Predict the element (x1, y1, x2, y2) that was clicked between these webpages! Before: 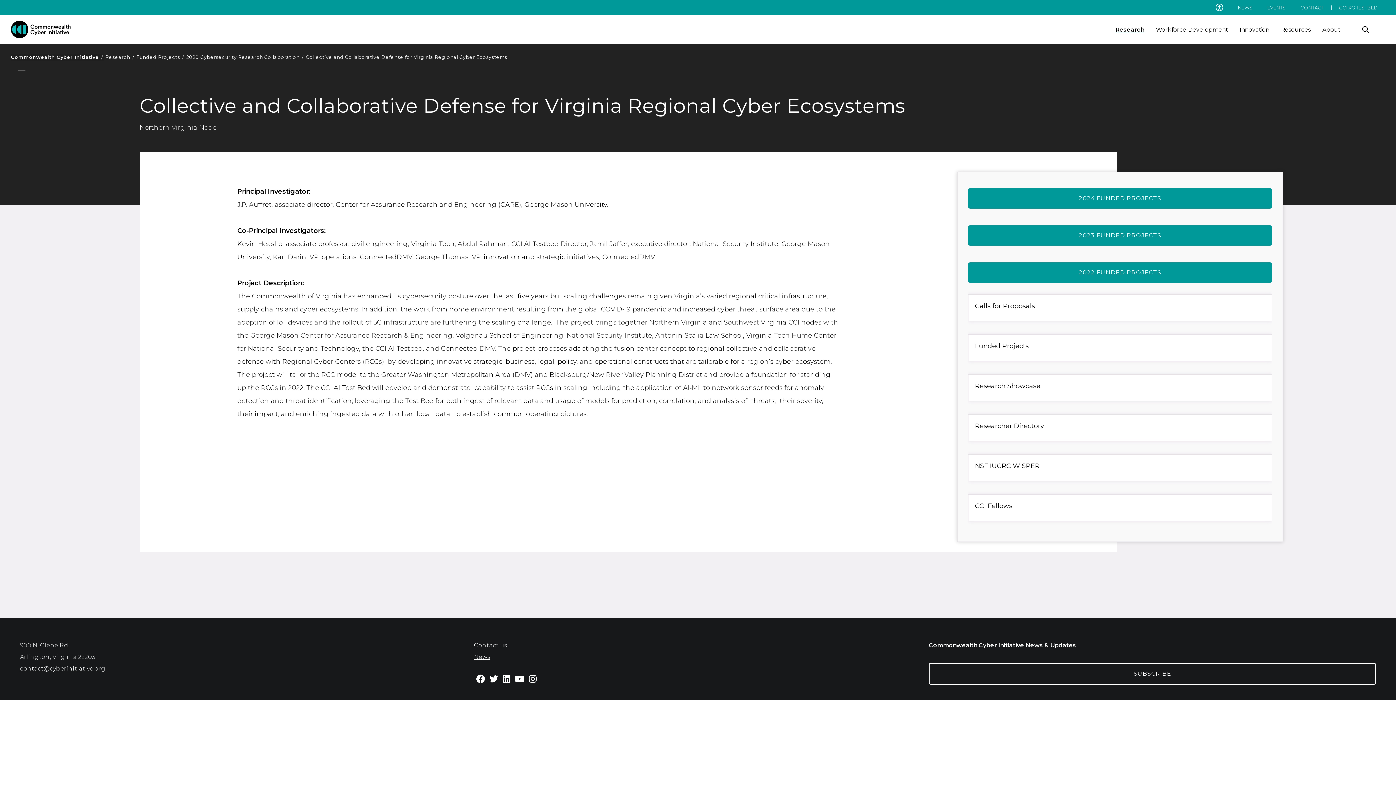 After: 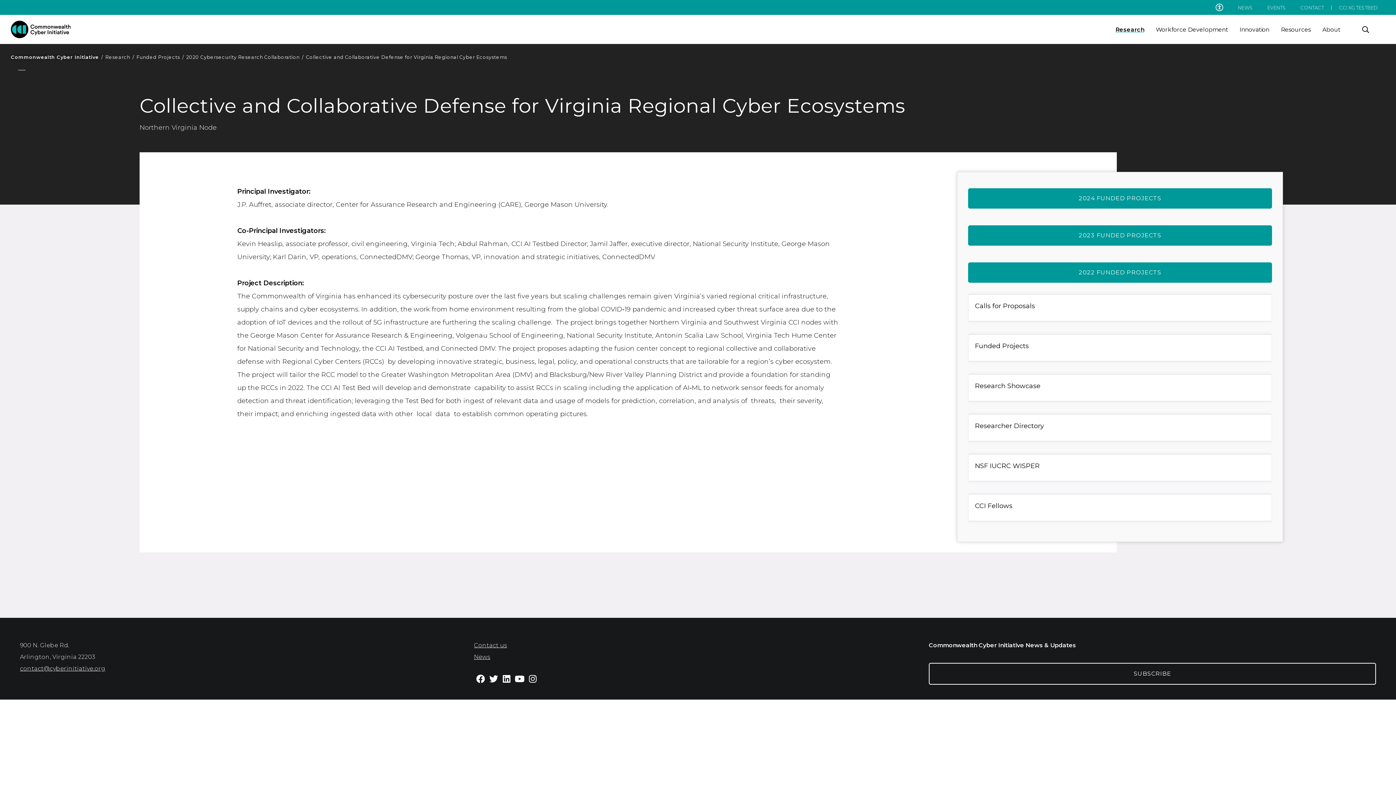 Action: label: Collective and Collaborative Defense for Virginia Regional Cyber Ecosystems bbox: (305, 52, 507, 61)